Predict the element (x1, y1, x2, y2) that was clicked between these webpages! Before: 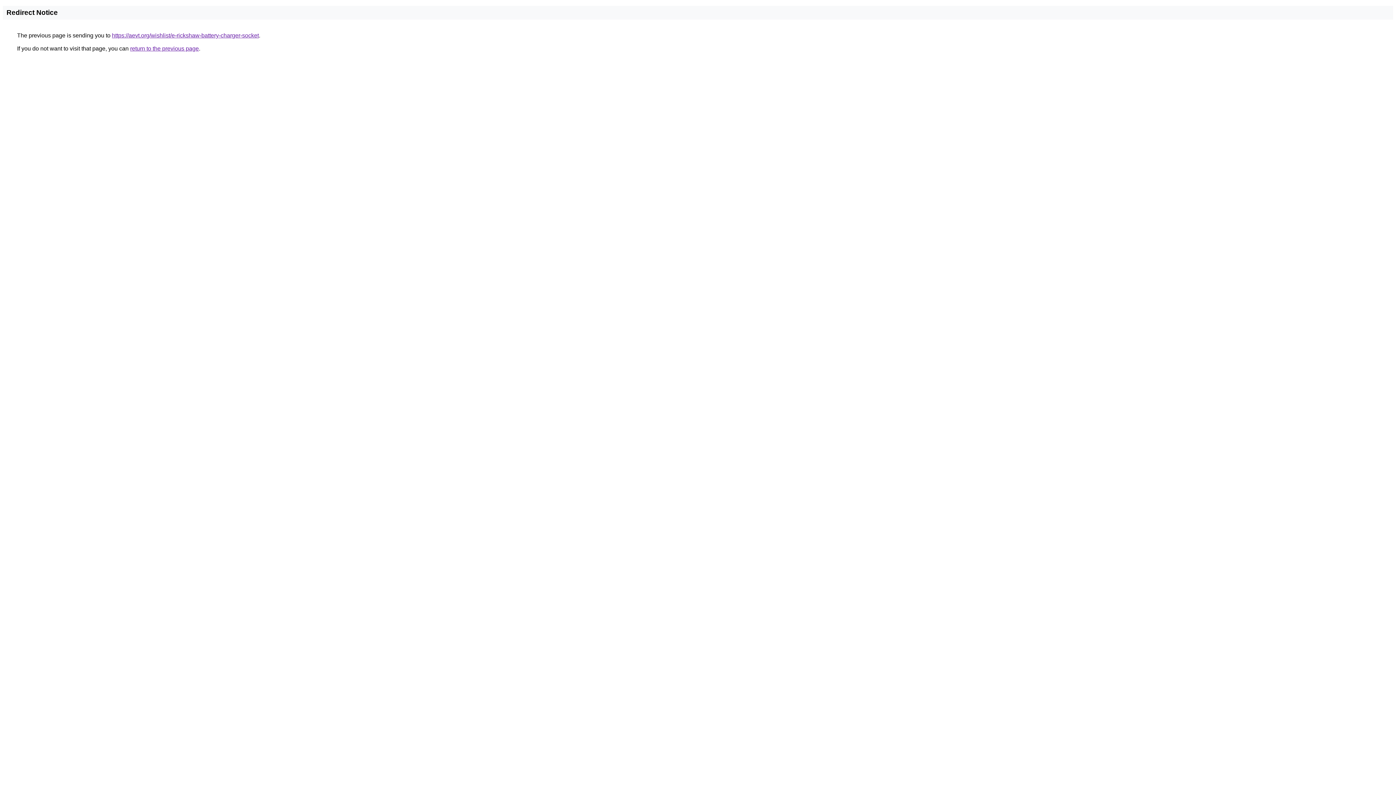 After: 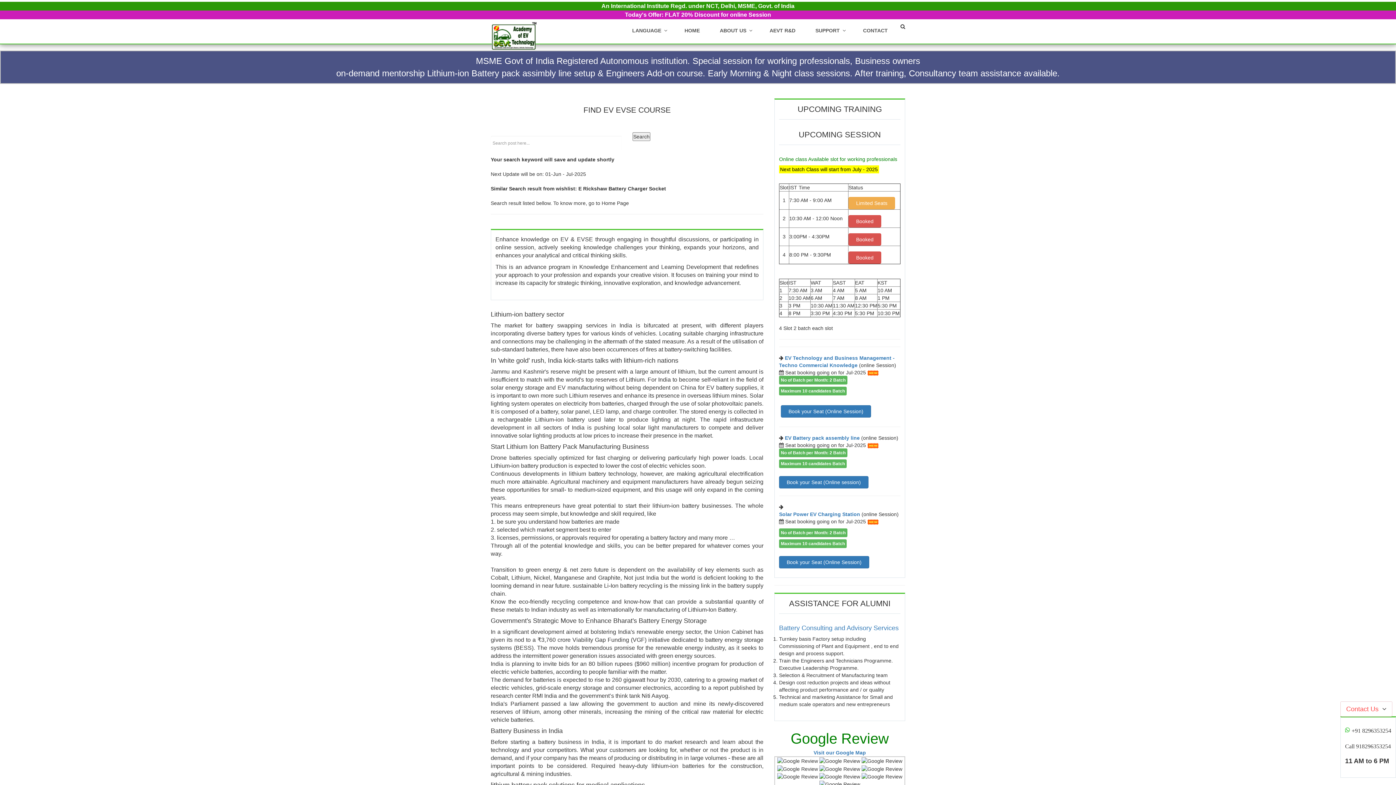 Action: label: https://aevt.org/wishlist/e-rickshaw-battery-charger-socket bbox: (112, 32, 258, 38)